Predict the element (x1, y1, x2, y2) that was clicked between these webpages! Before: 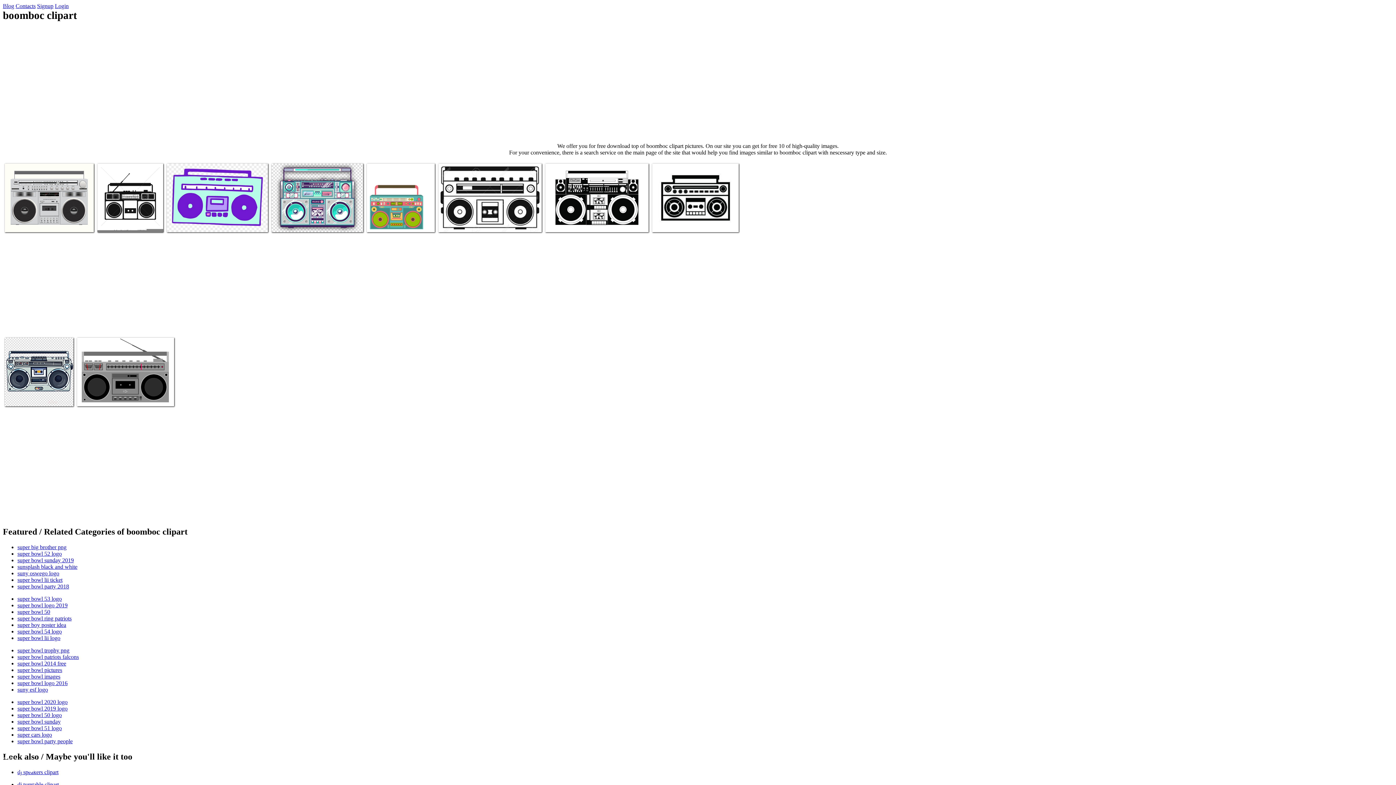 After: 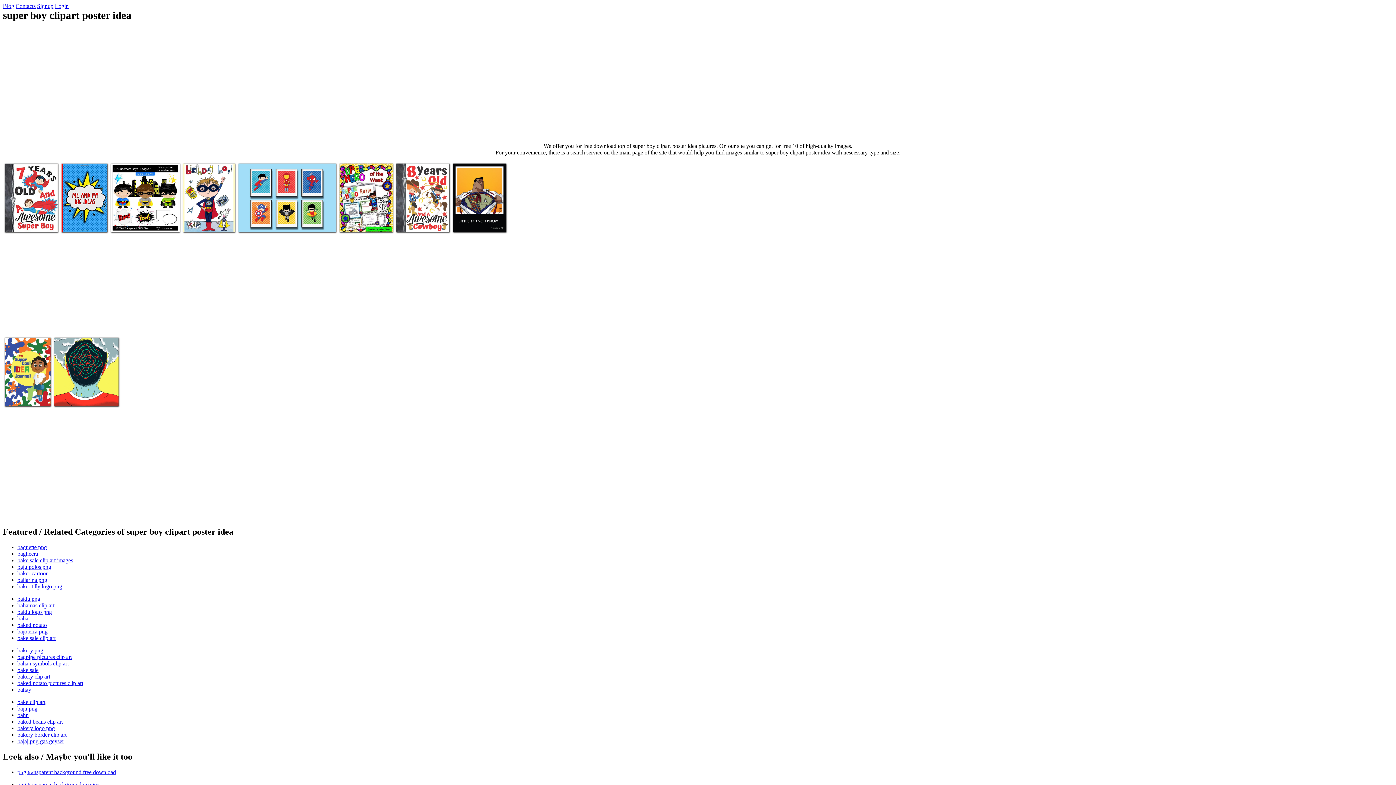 Action: label: super boy poster idea bbox: (17, 622, 66, 628)